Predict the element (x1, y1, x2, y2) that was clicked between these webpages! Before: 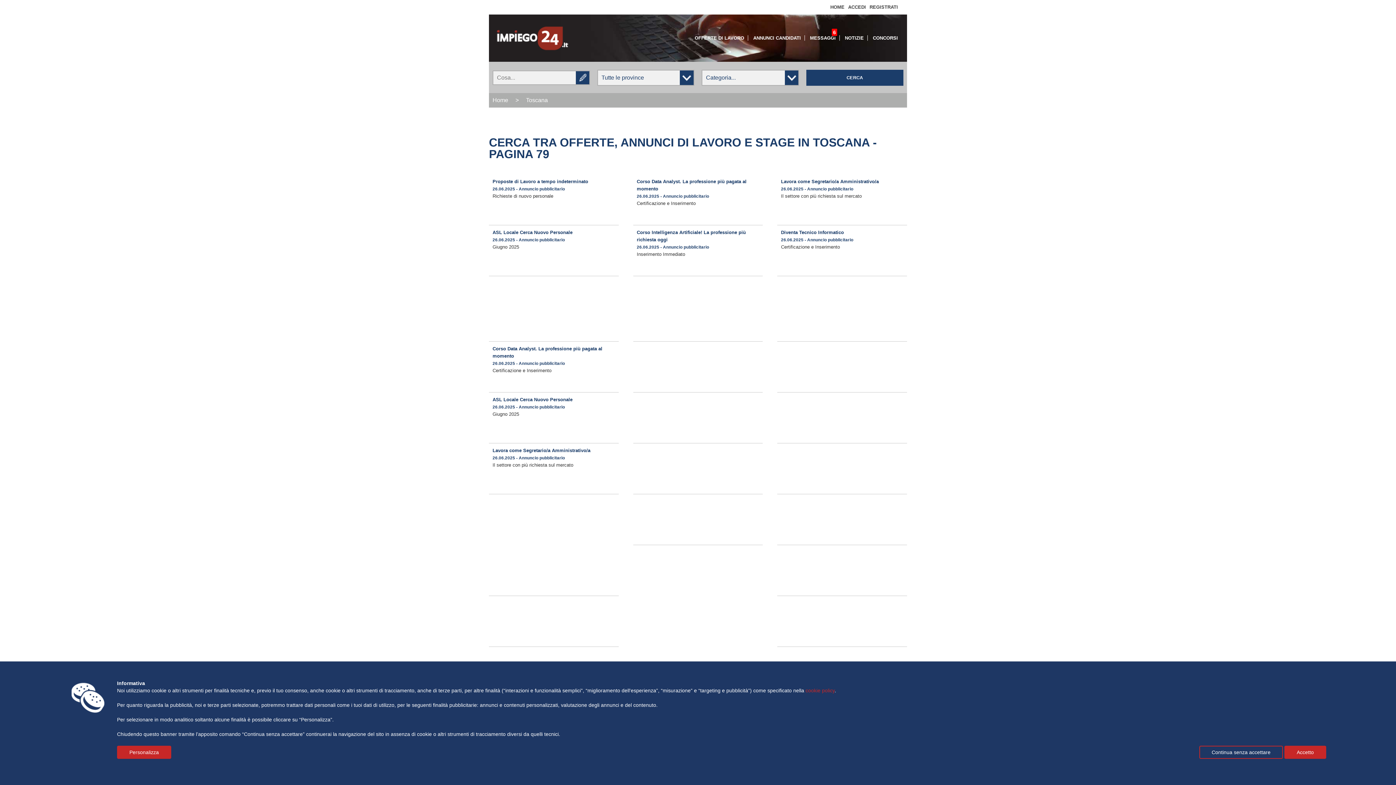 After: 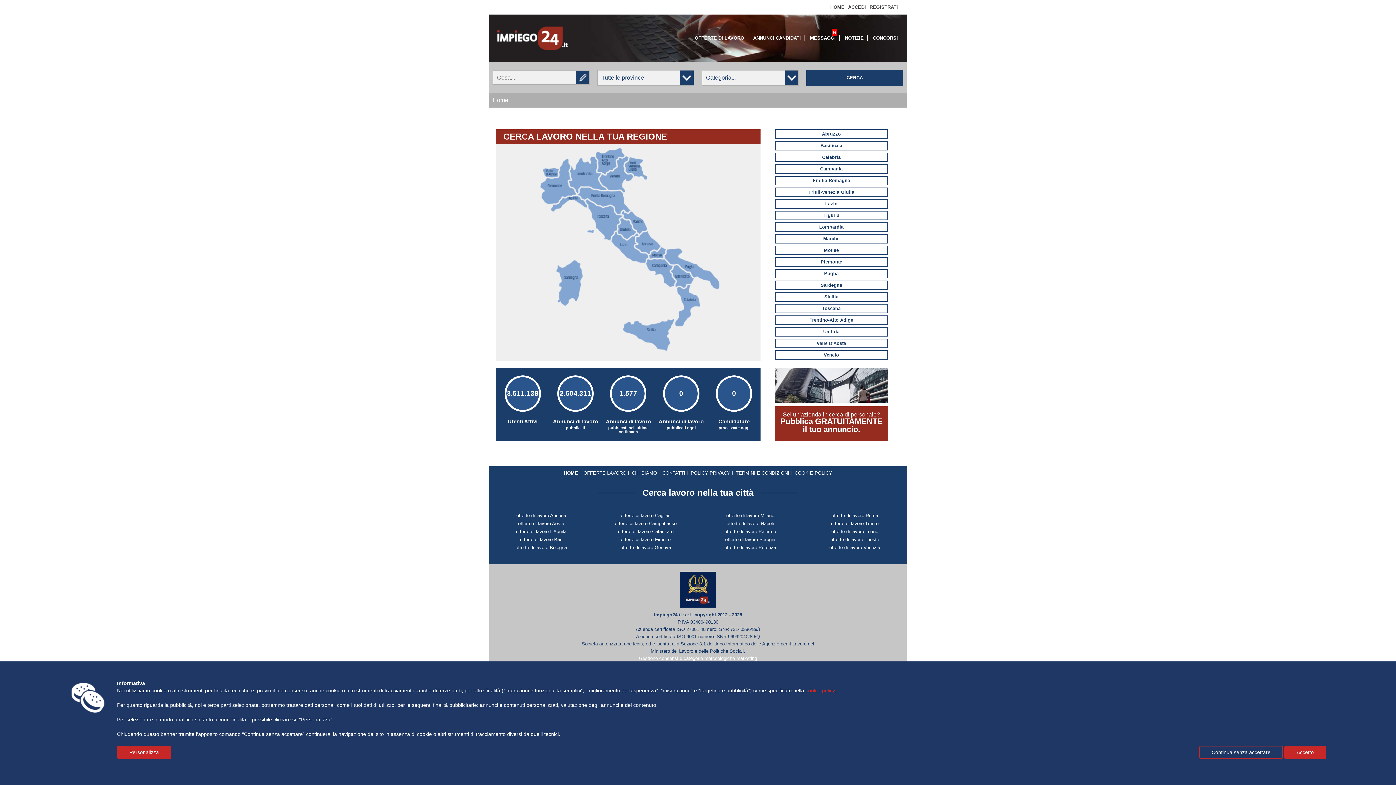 Action: bbox: (828, 4, 846, 9) label: HOME